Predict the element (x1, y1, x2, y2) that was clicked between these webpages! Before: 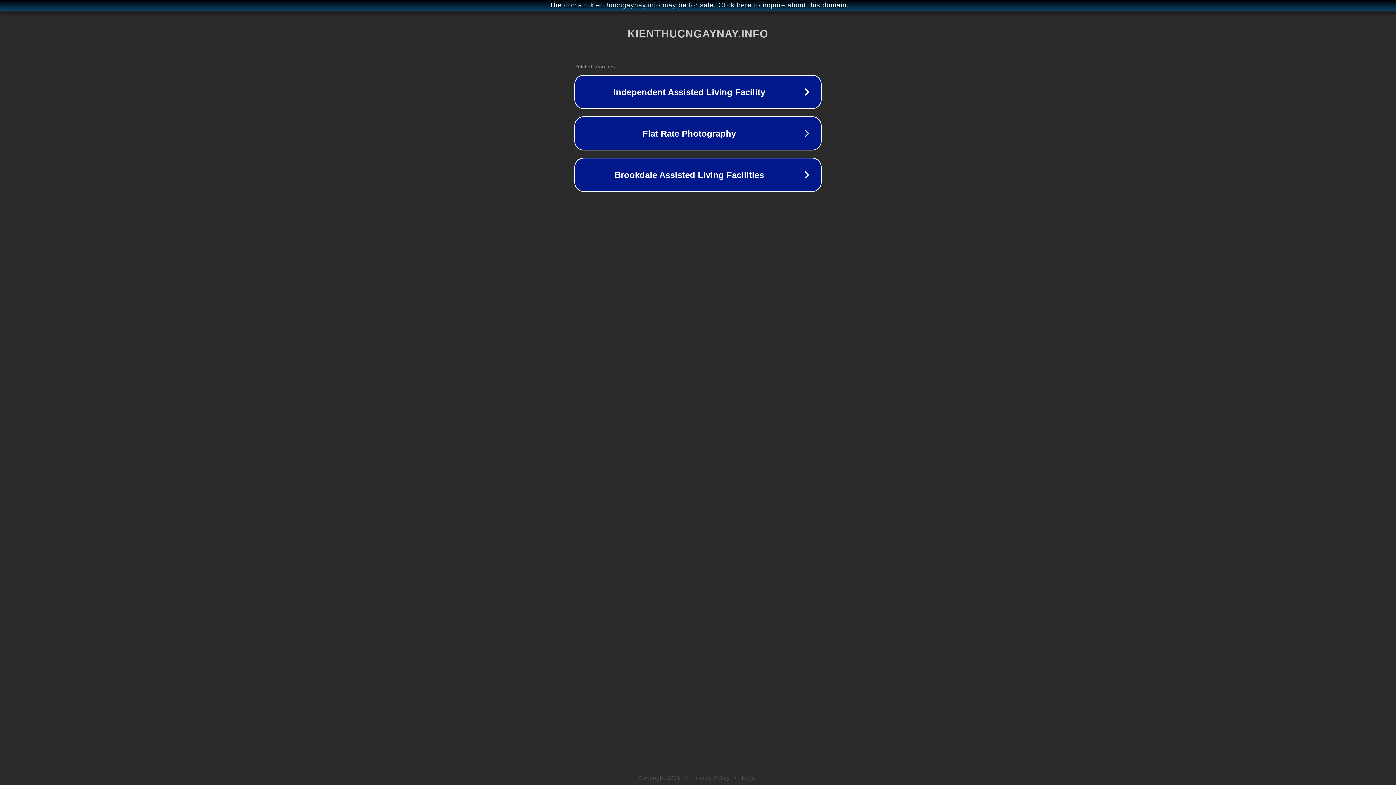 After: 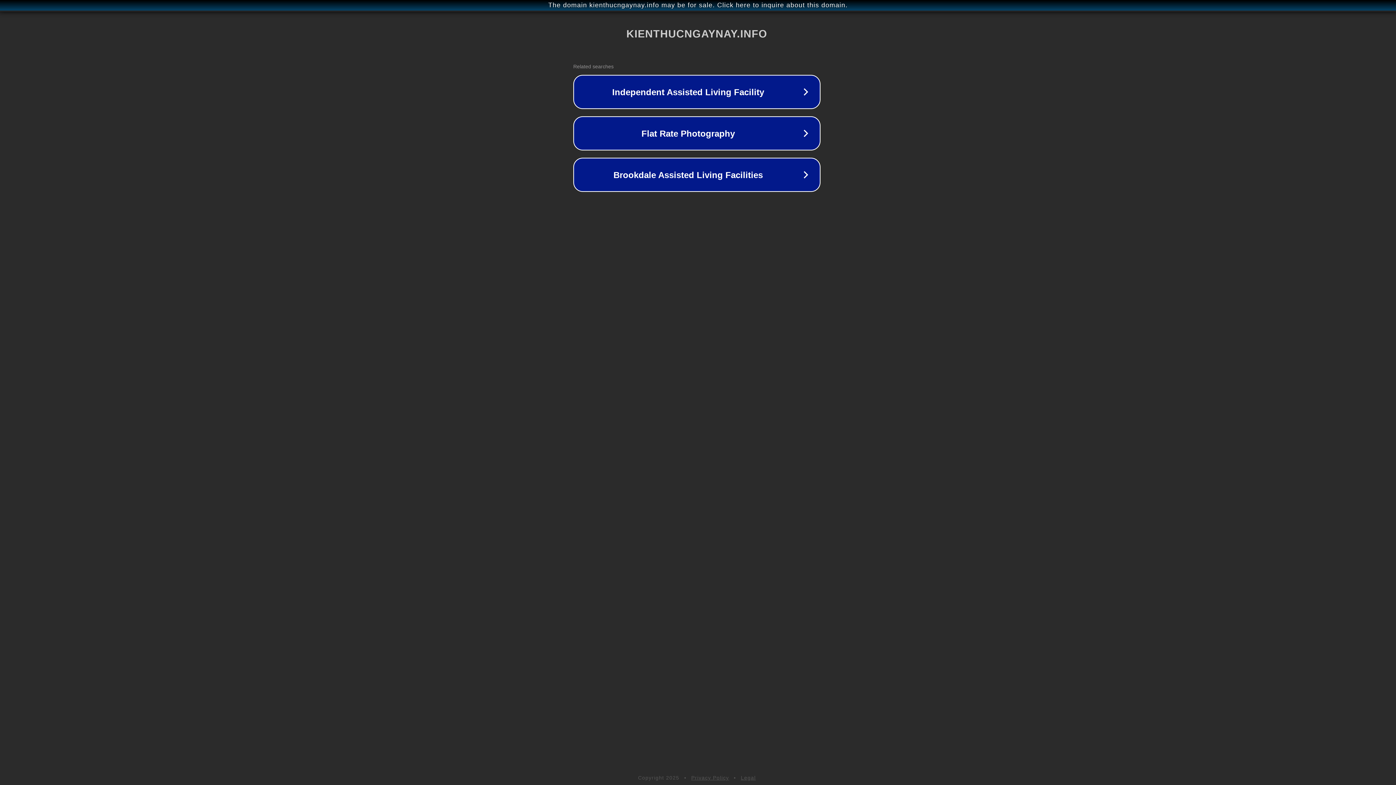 Action: bbox: (1, 1, 1397, 9) label: The domain kienthucngaynay.info may be for sale. Click here to inquire about this domain.